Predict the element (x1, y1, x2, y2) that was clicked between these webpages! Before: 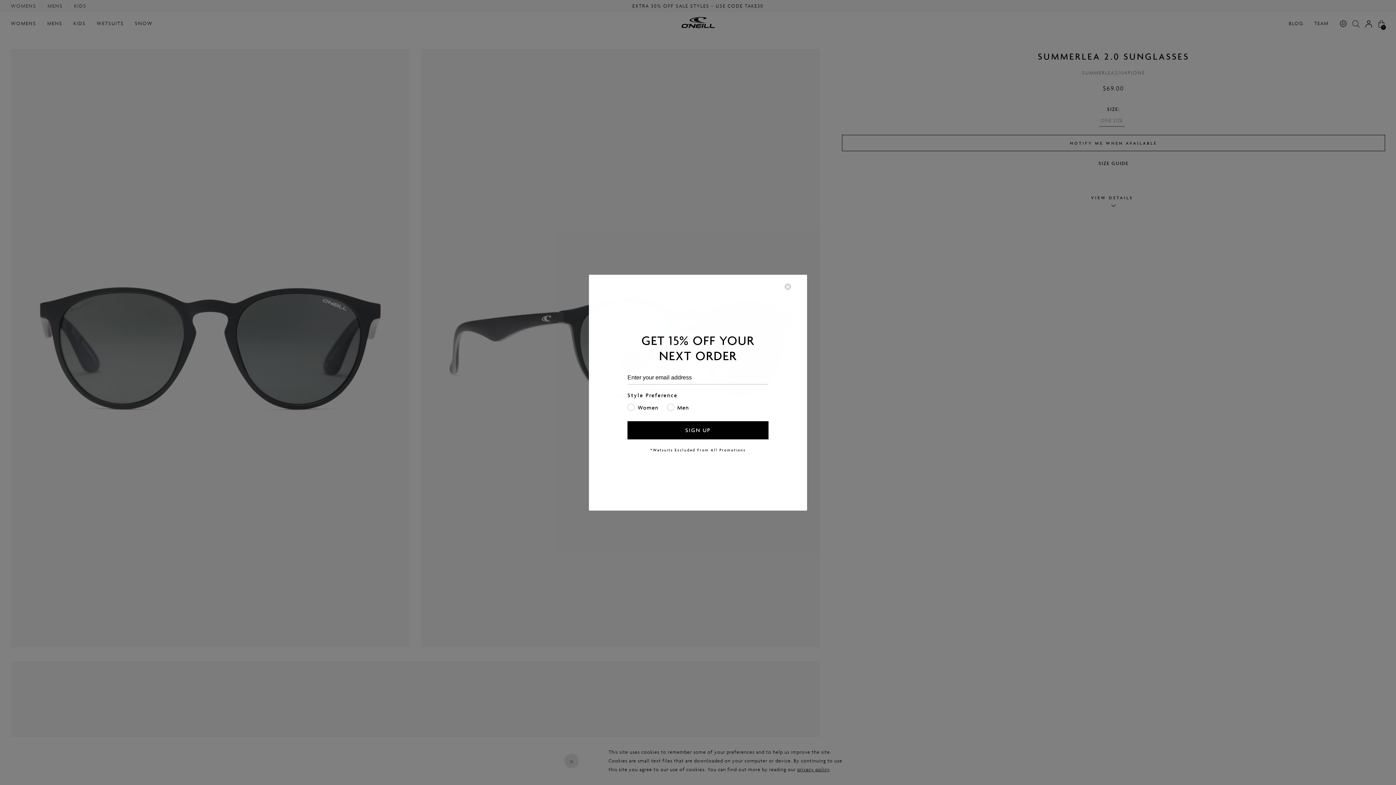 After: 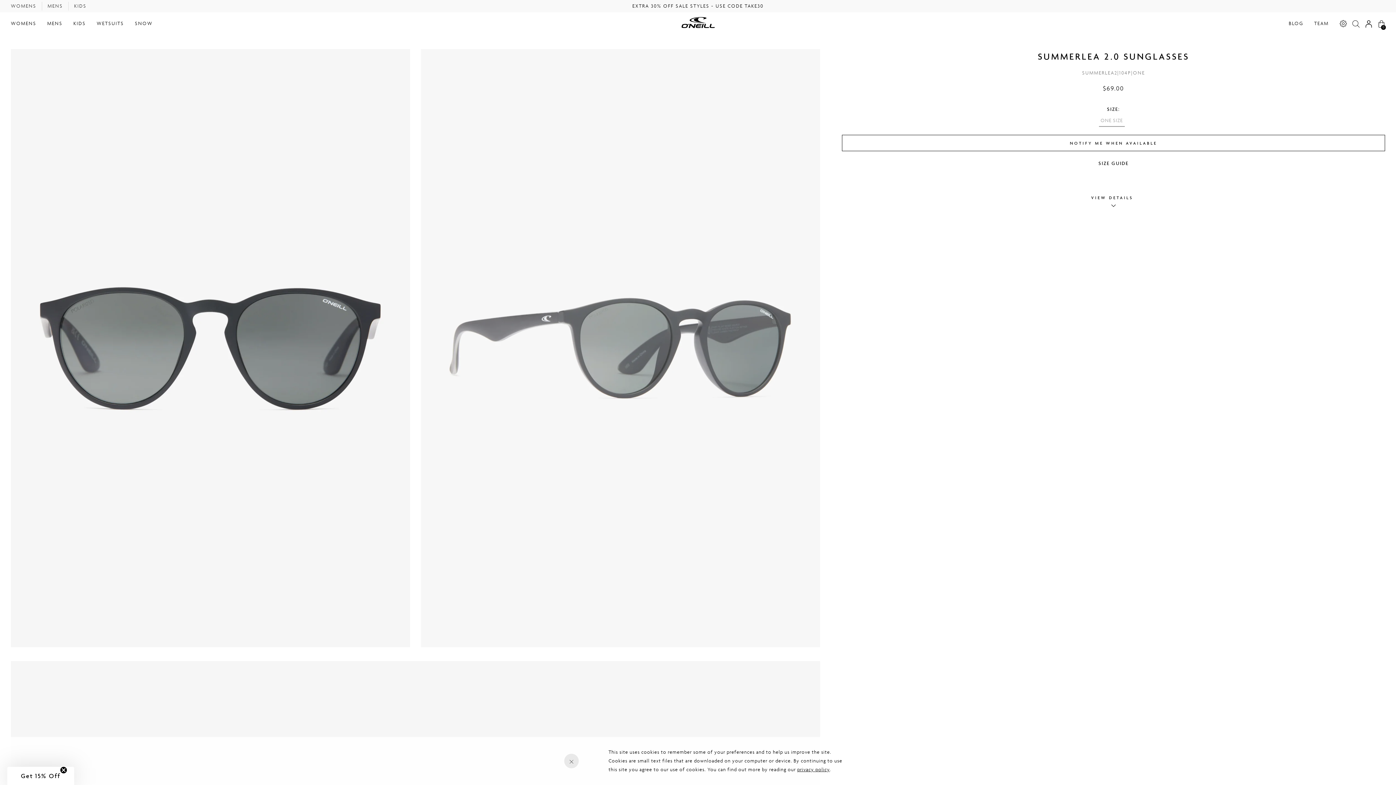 Action: label: Close dialog bbox: (771, 302, 804, 320)